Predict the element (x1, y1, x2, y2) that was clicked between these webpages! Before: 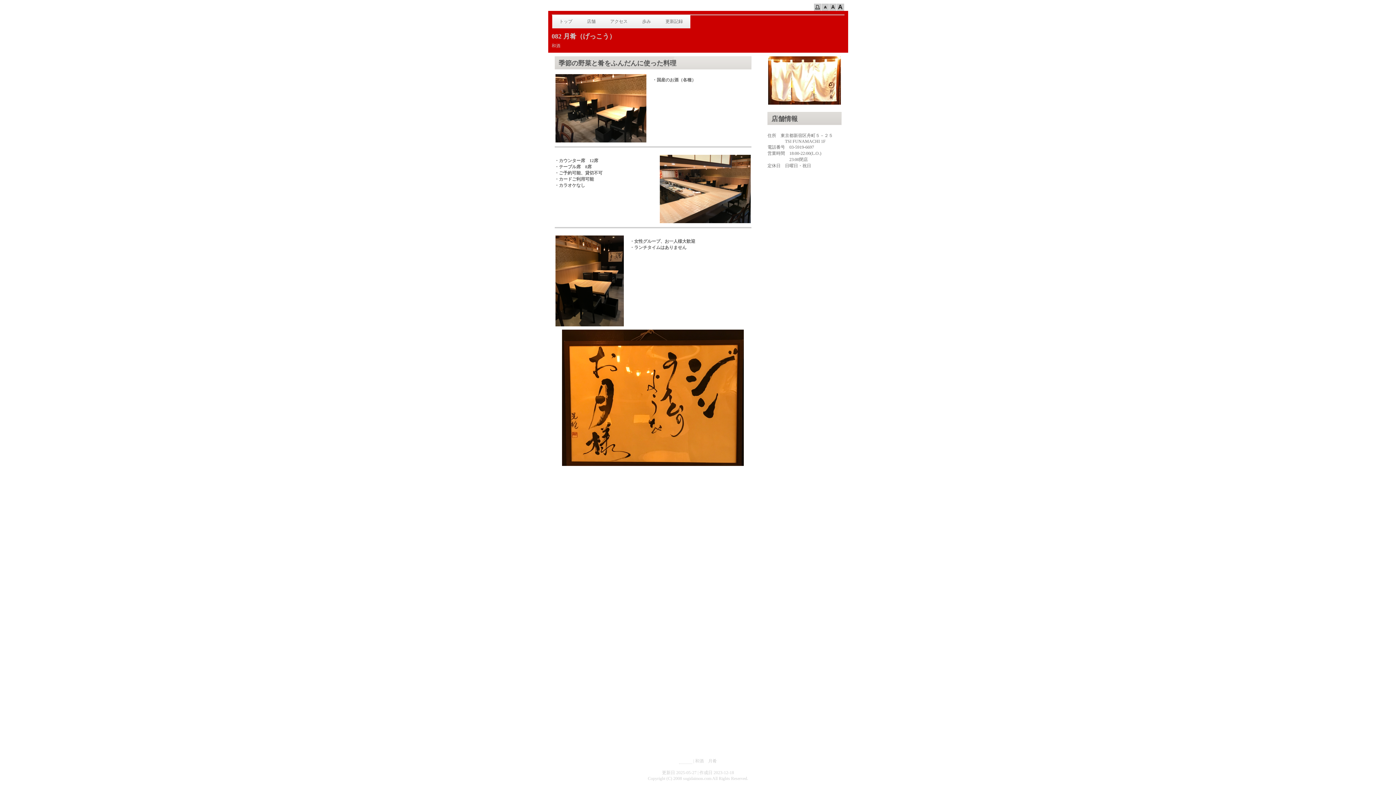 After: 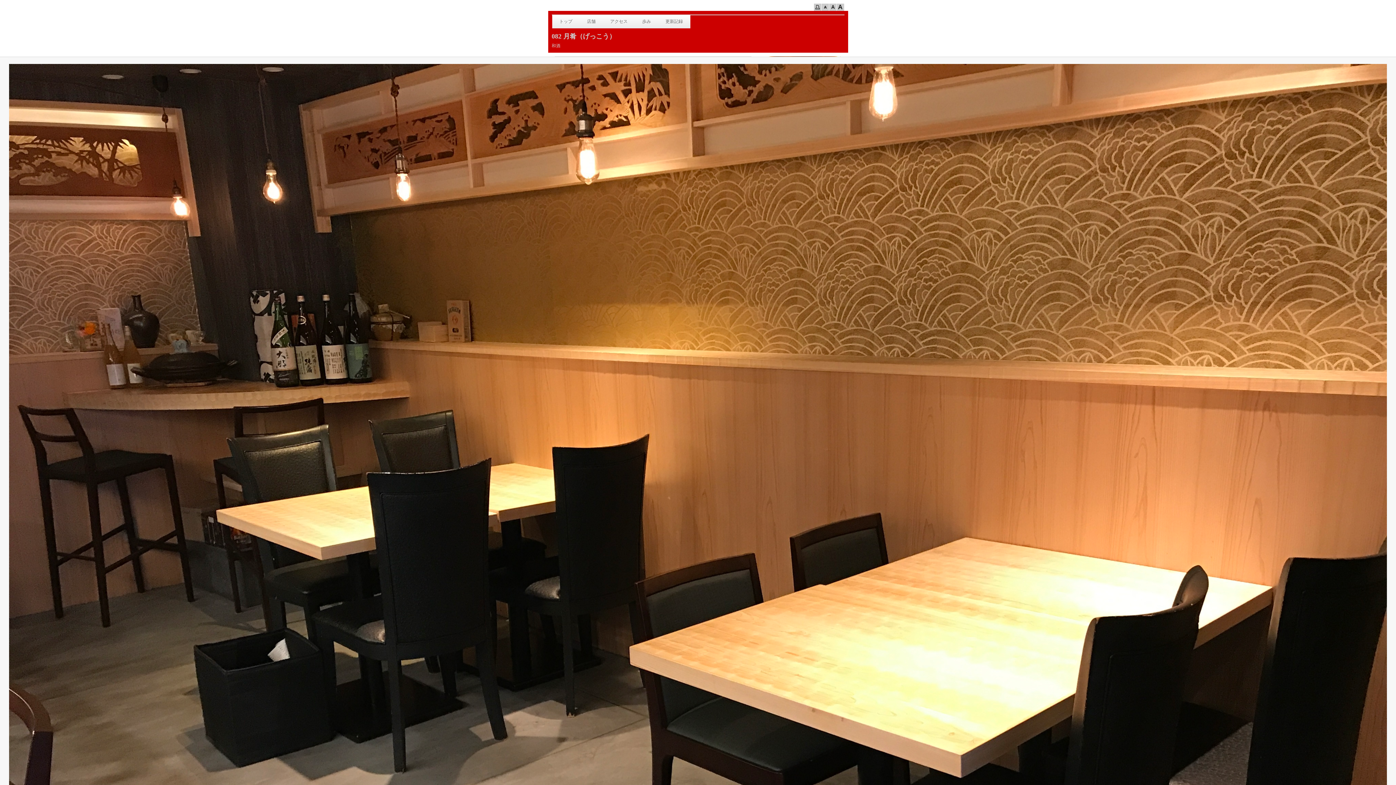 Action: bbox: (554, 73, 647, 143)